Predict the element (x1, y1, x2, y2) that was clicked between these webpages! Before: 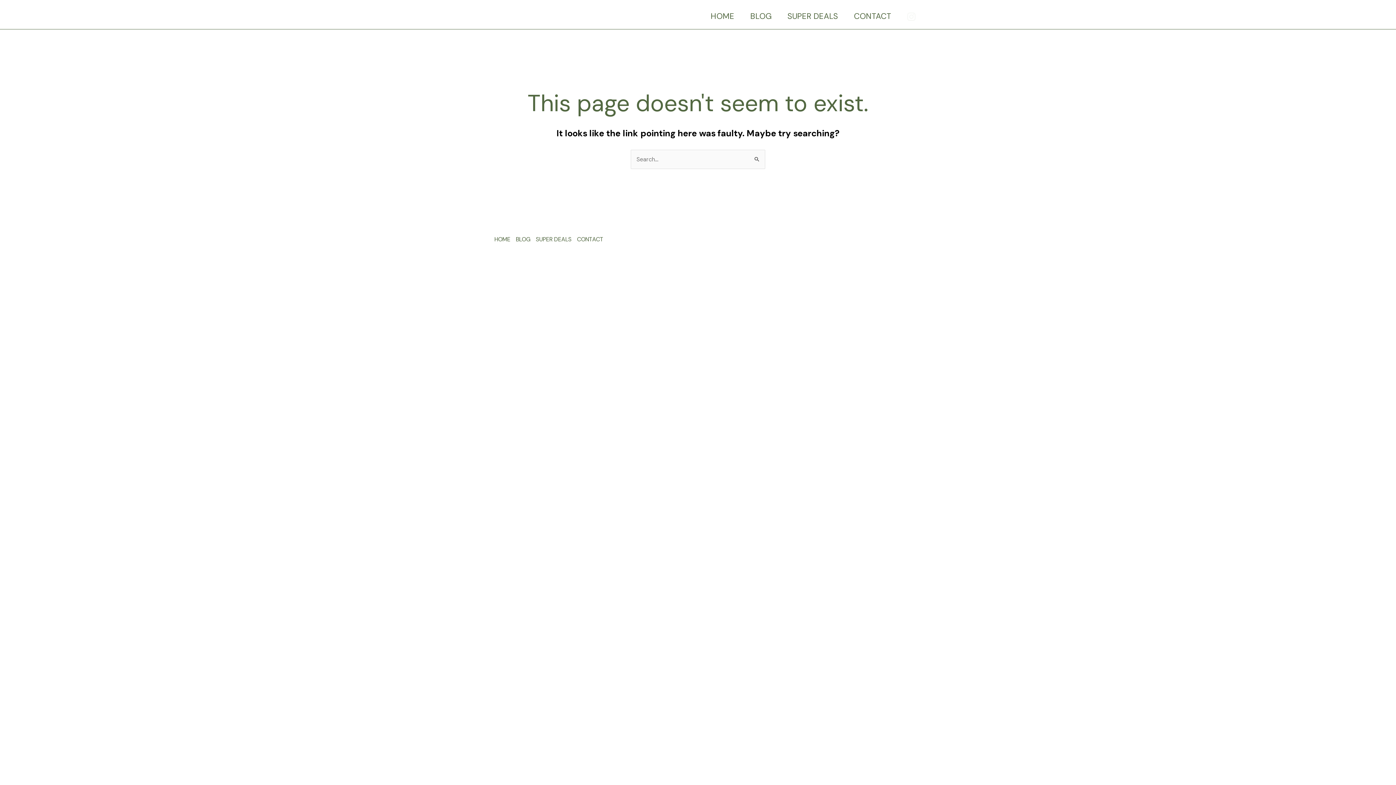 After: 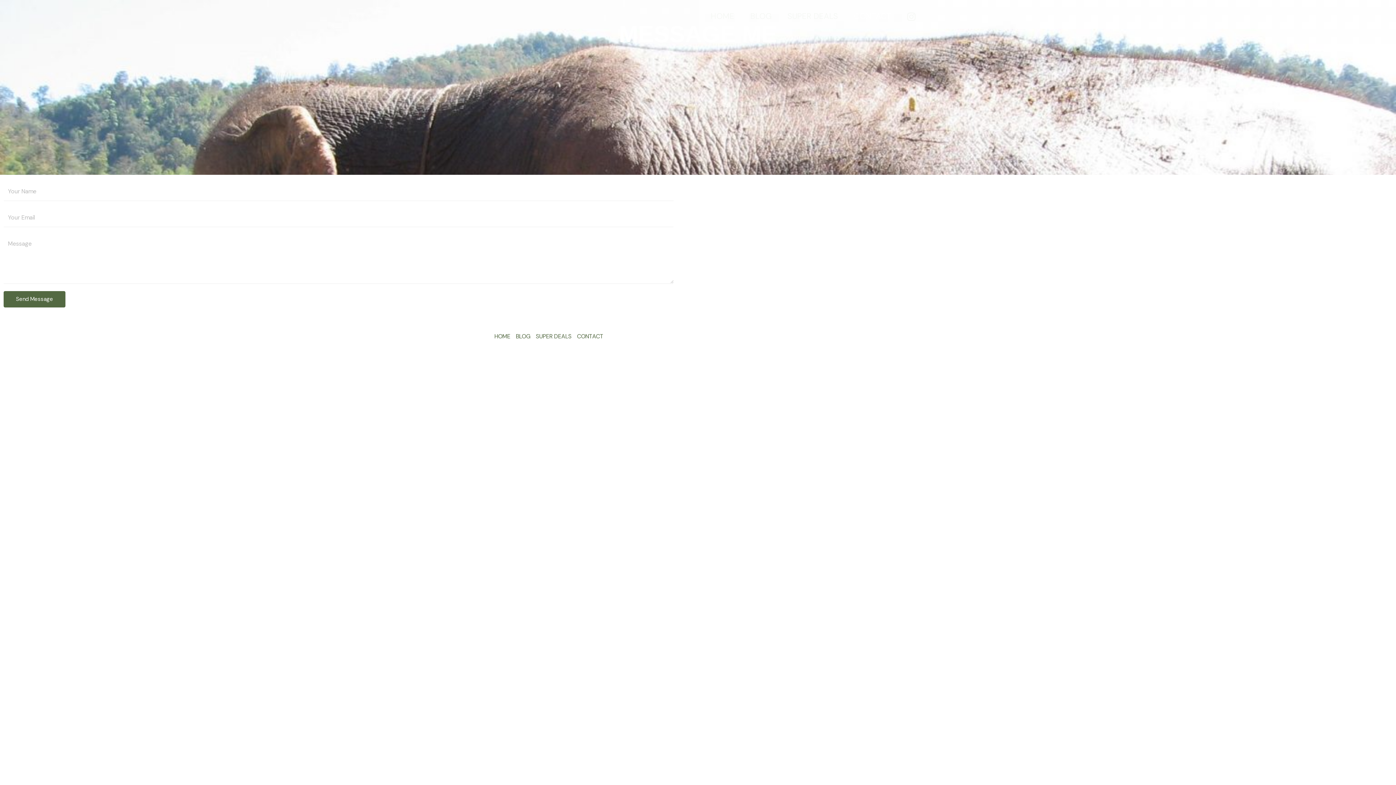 Action: label: CONTACT bbox: (846, 3, 899, 29)